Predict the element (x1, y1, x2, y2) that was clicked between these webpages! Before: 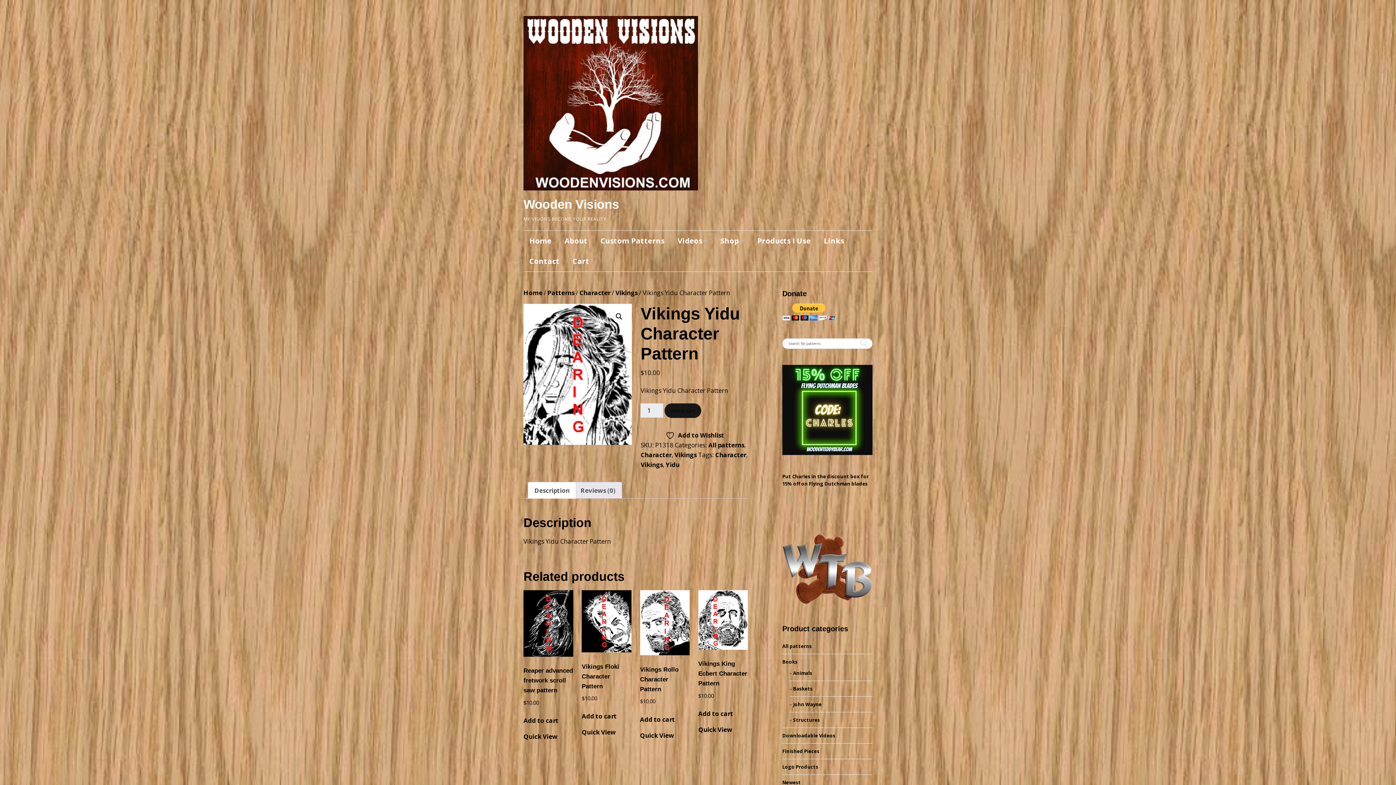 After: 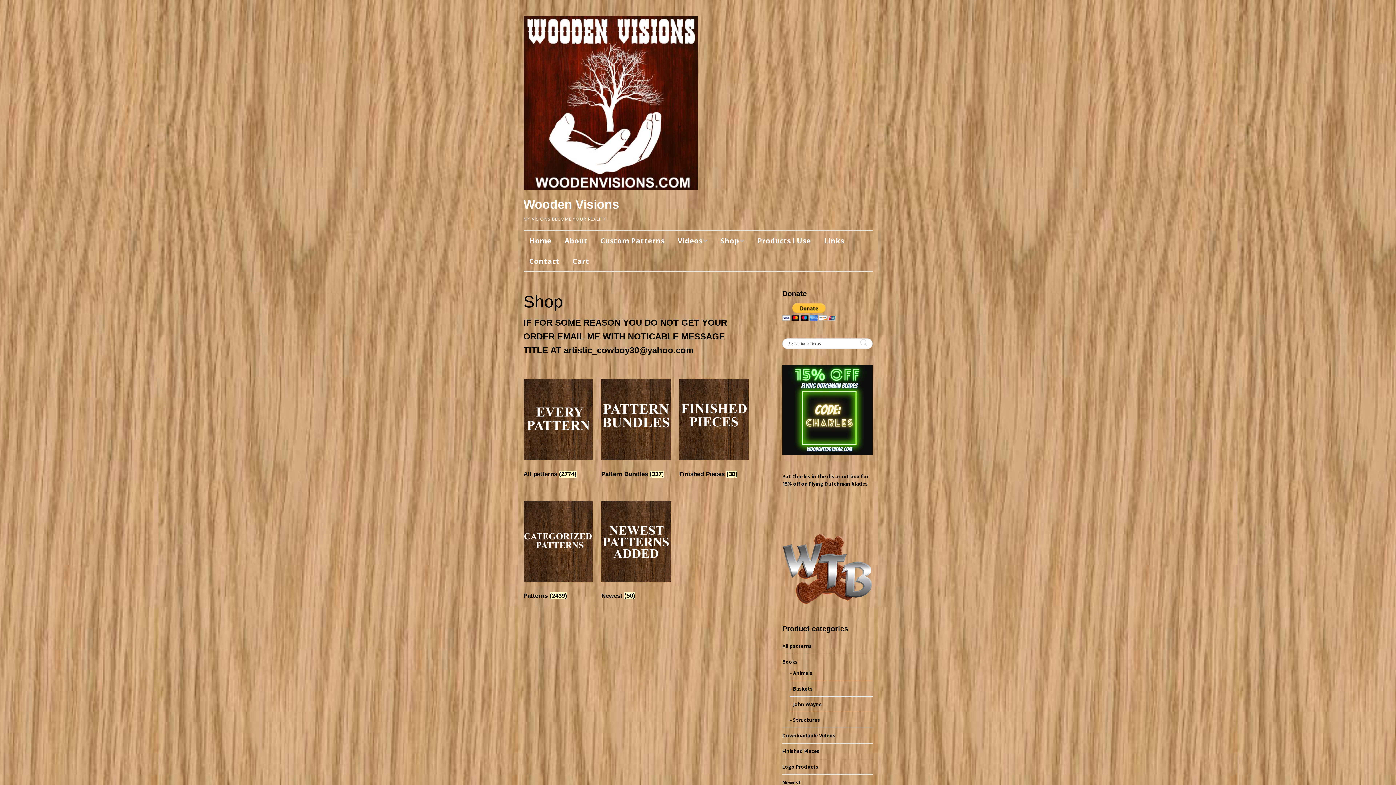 Action: bbox: (714, 230, 750, 251) label: Shop